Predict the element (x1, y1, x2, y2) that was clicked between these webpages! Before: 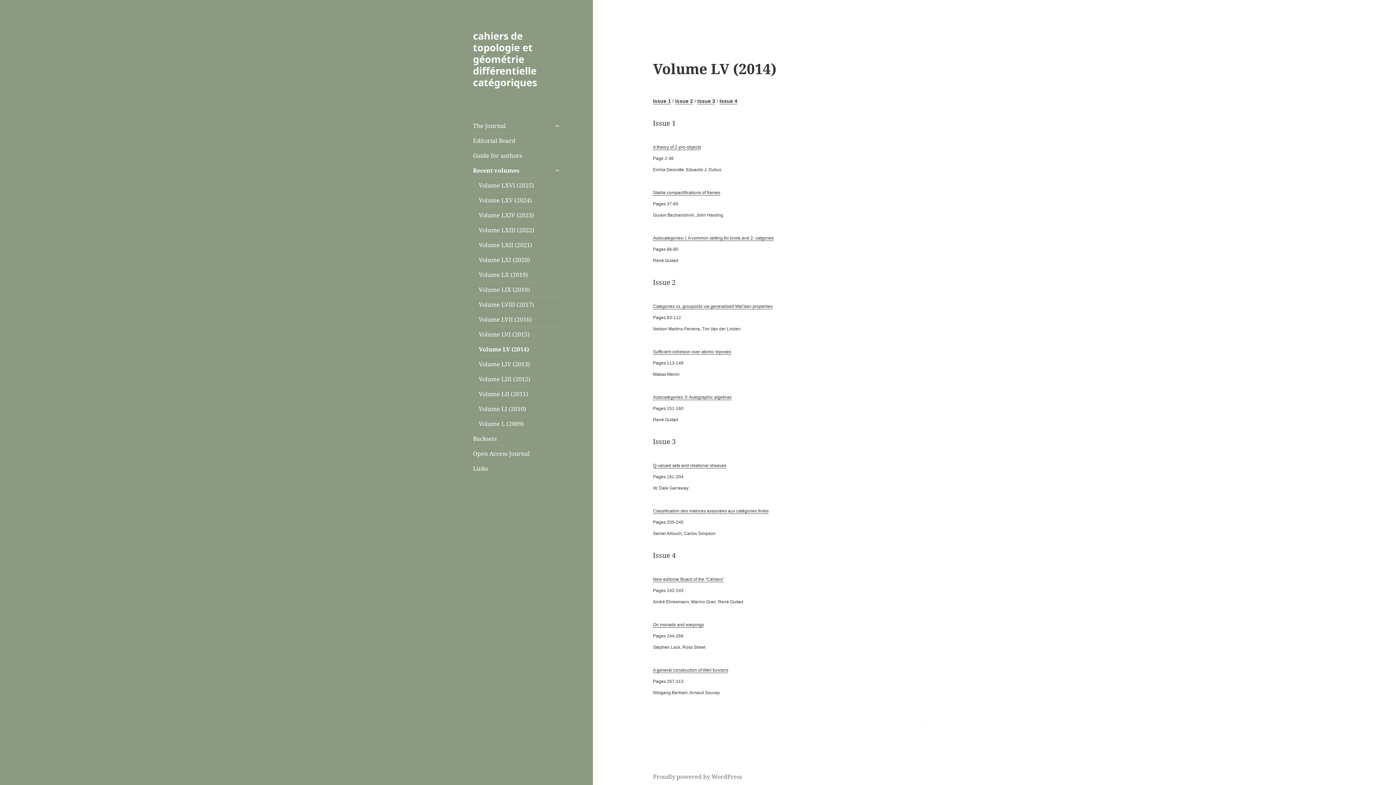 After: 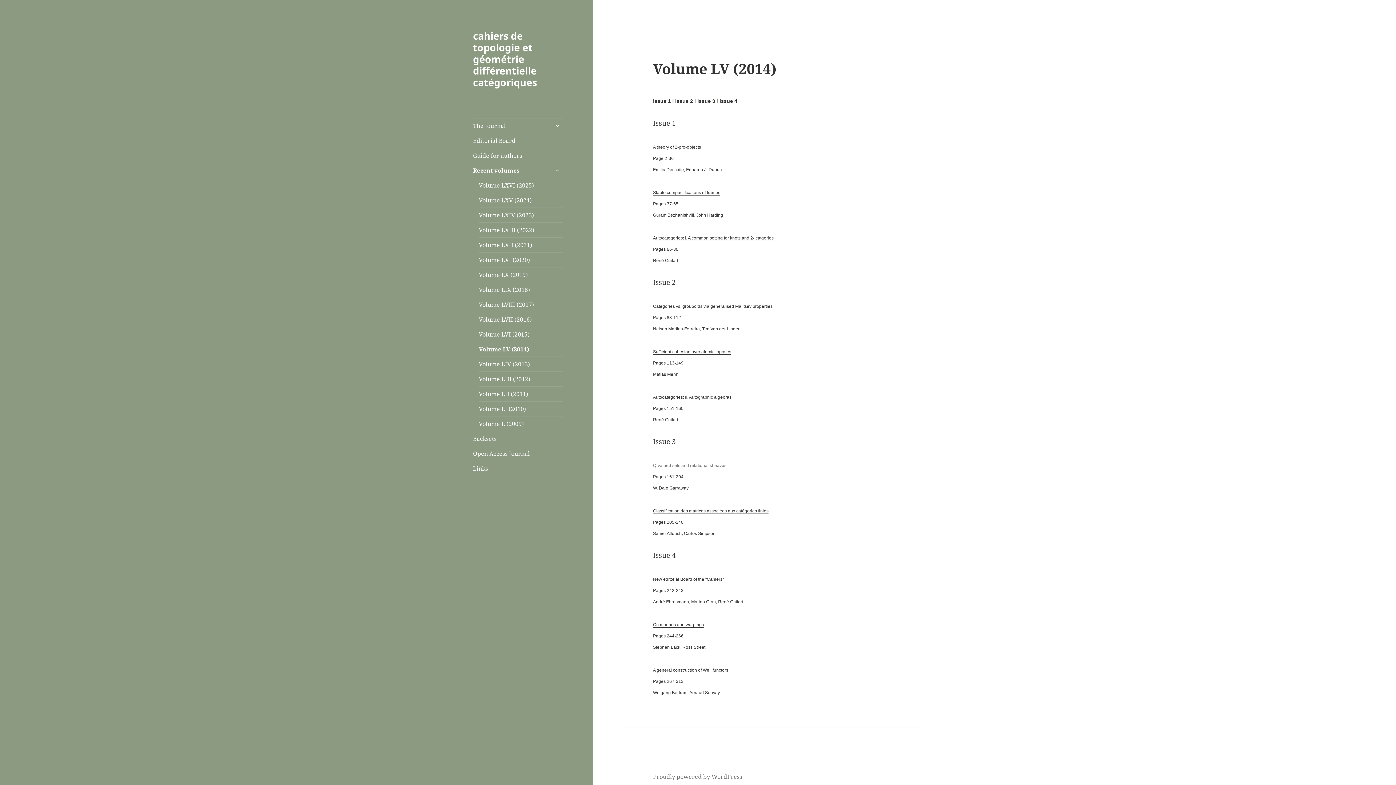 Action: label: Q-valued sets and relational sheaves bbox: (653, 463, 726, 468)